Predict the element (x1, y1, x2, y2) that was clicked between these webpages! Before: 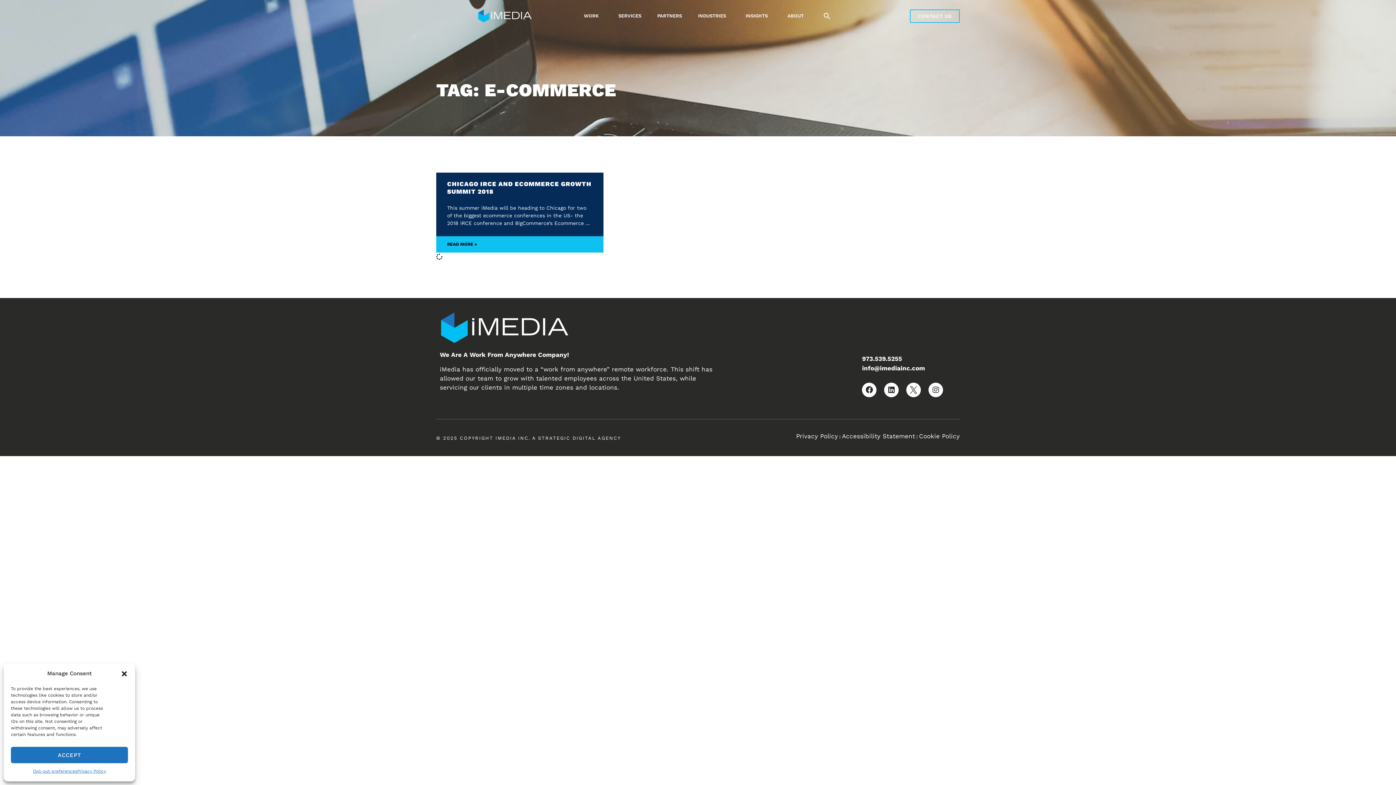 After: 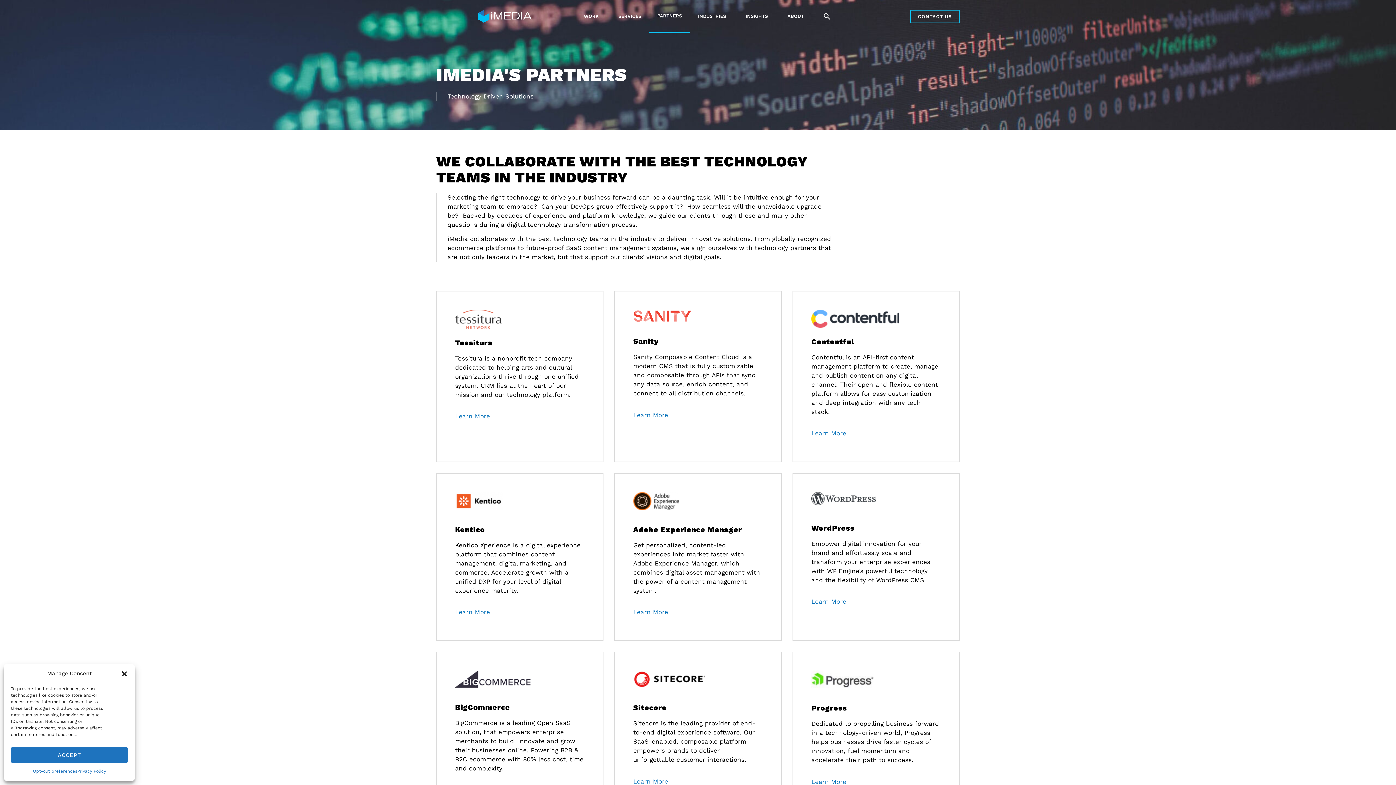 Action: label: PARTNERS bbox: (649, 0, 690, 32)